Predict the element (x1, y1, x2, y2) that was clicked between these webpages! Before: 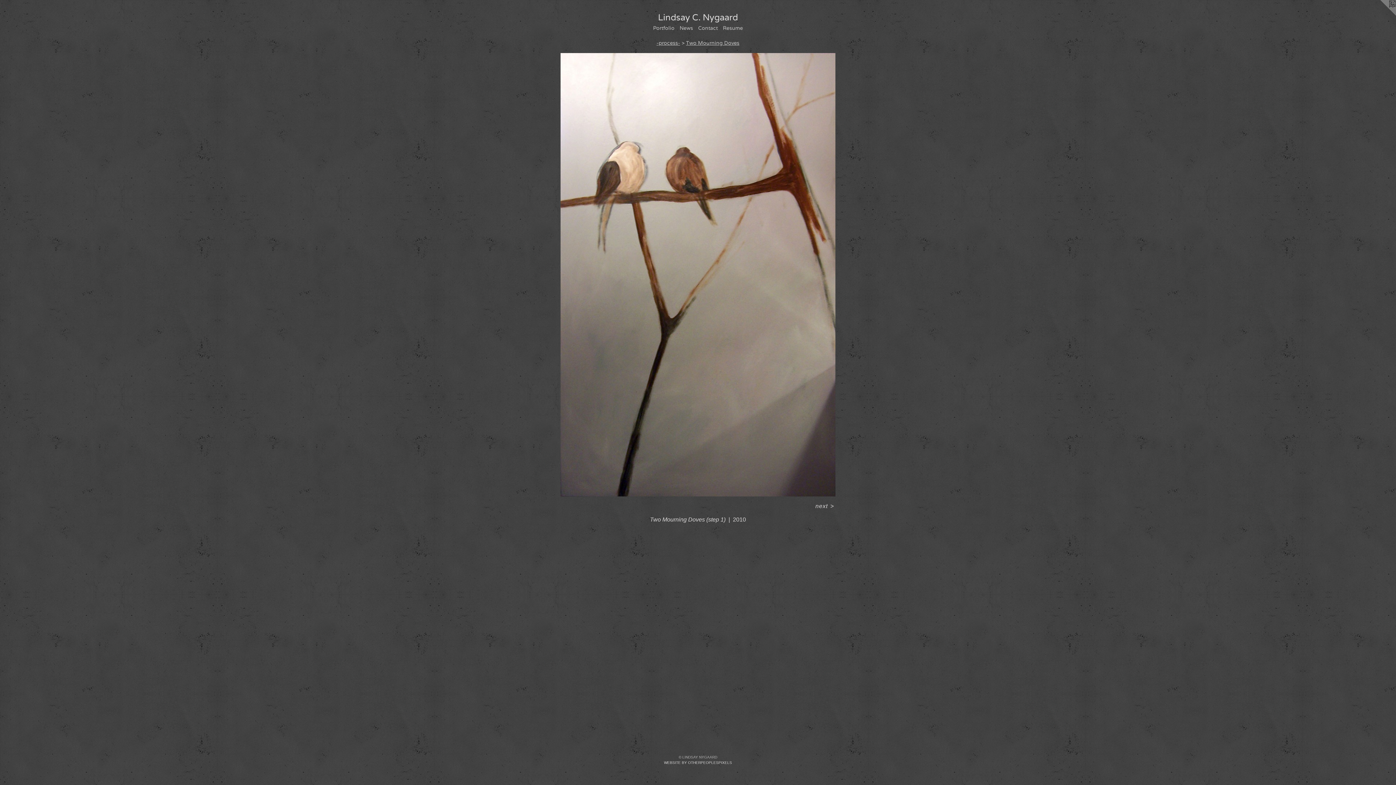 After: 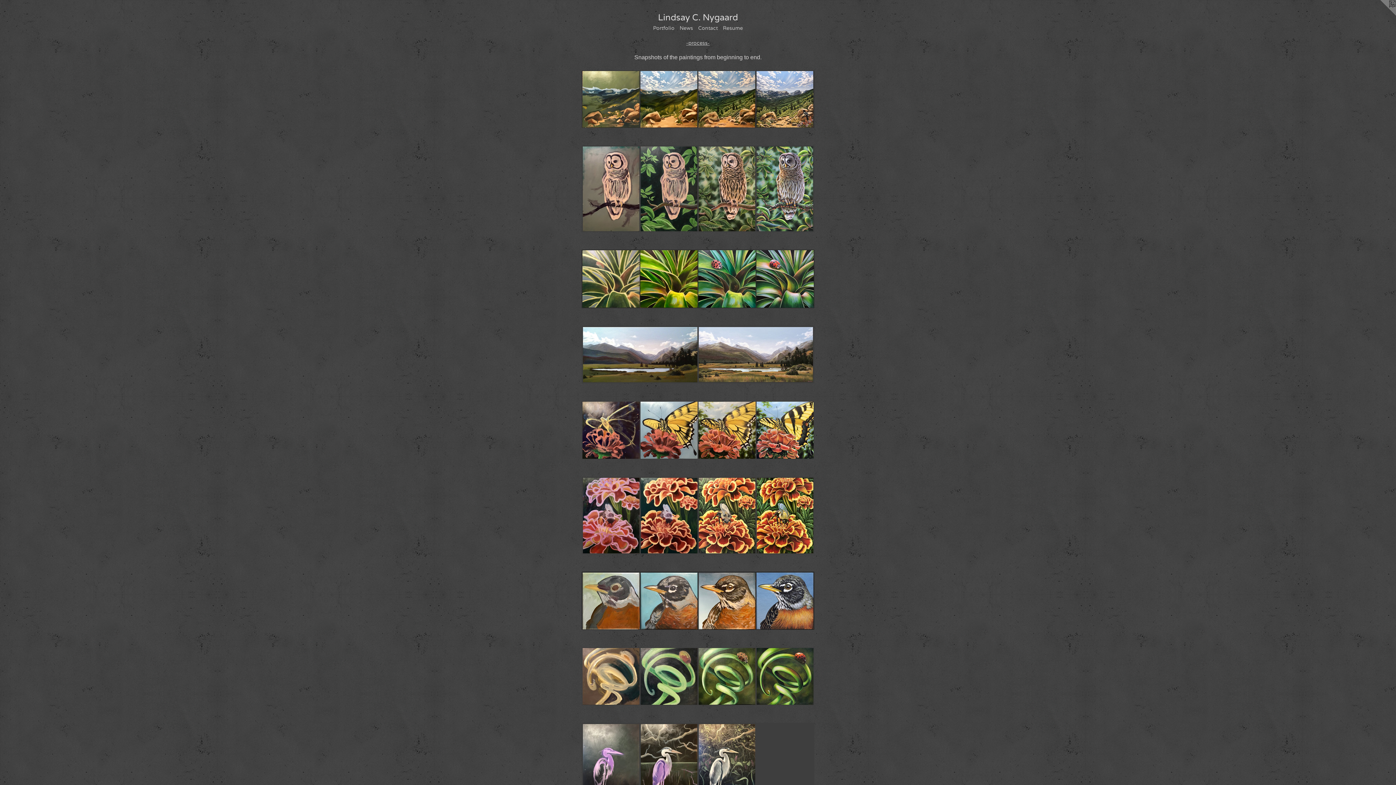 Action: bbox: (656, 39, 680, 46) label: -process-